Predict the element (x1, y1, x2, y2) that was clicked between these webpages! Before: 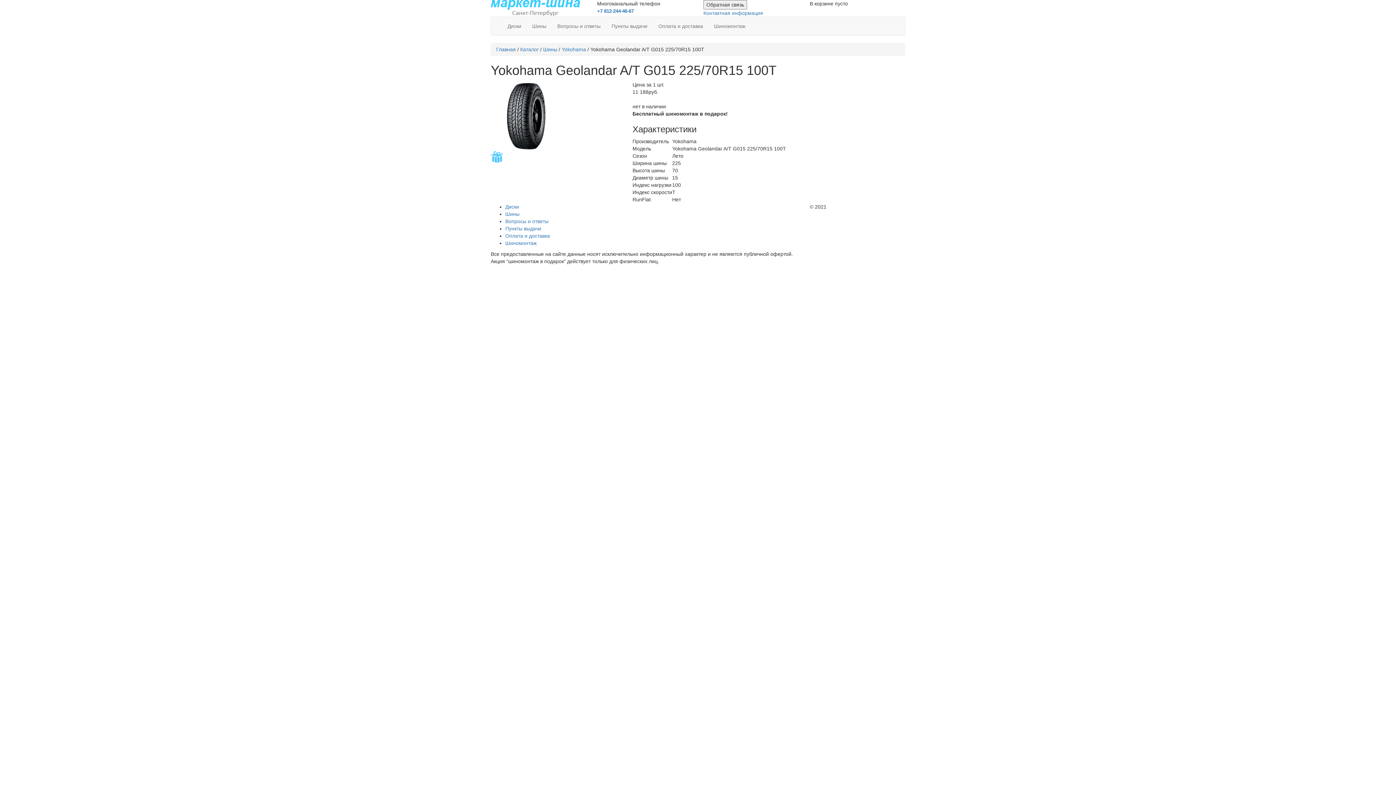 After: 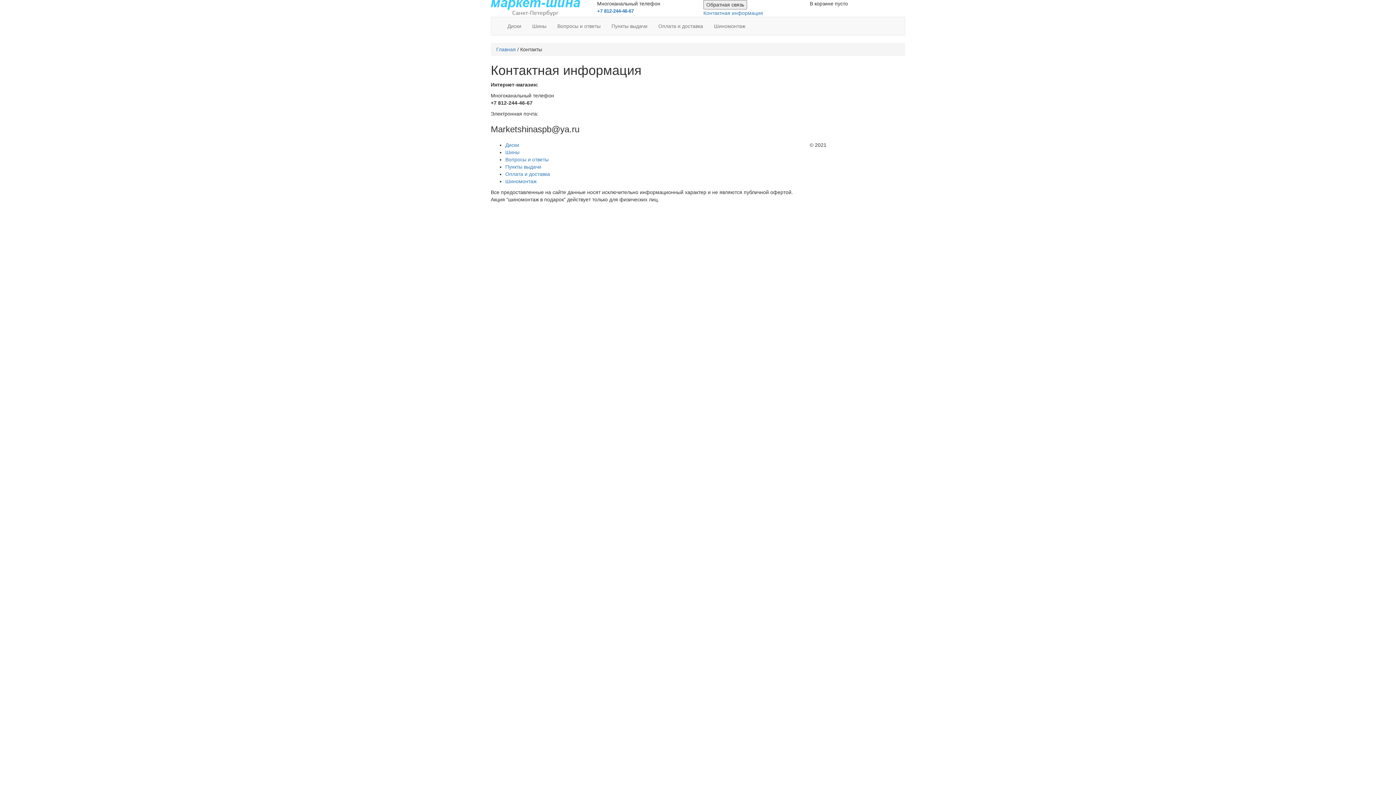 Action: bbox: (703, 10, 763, 16) label: Контактная информация